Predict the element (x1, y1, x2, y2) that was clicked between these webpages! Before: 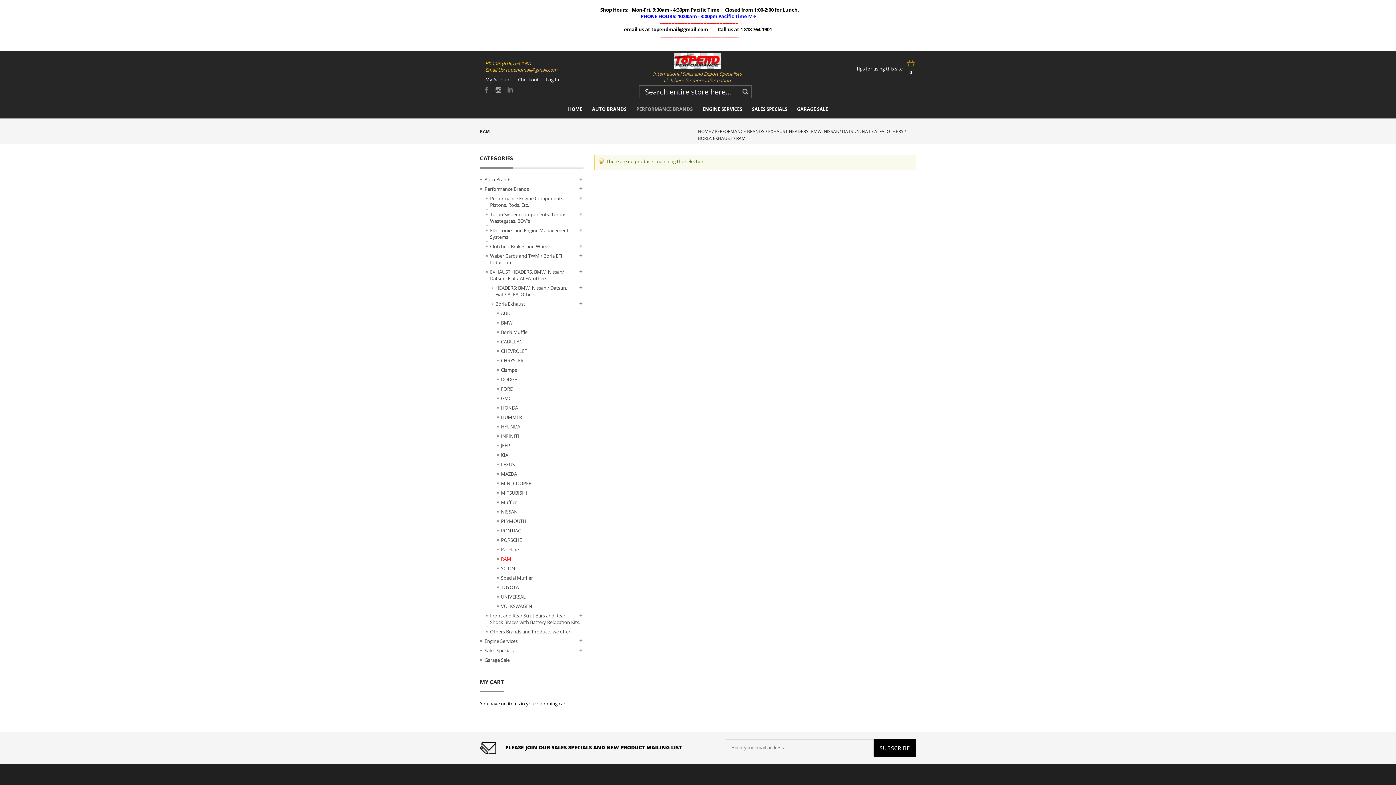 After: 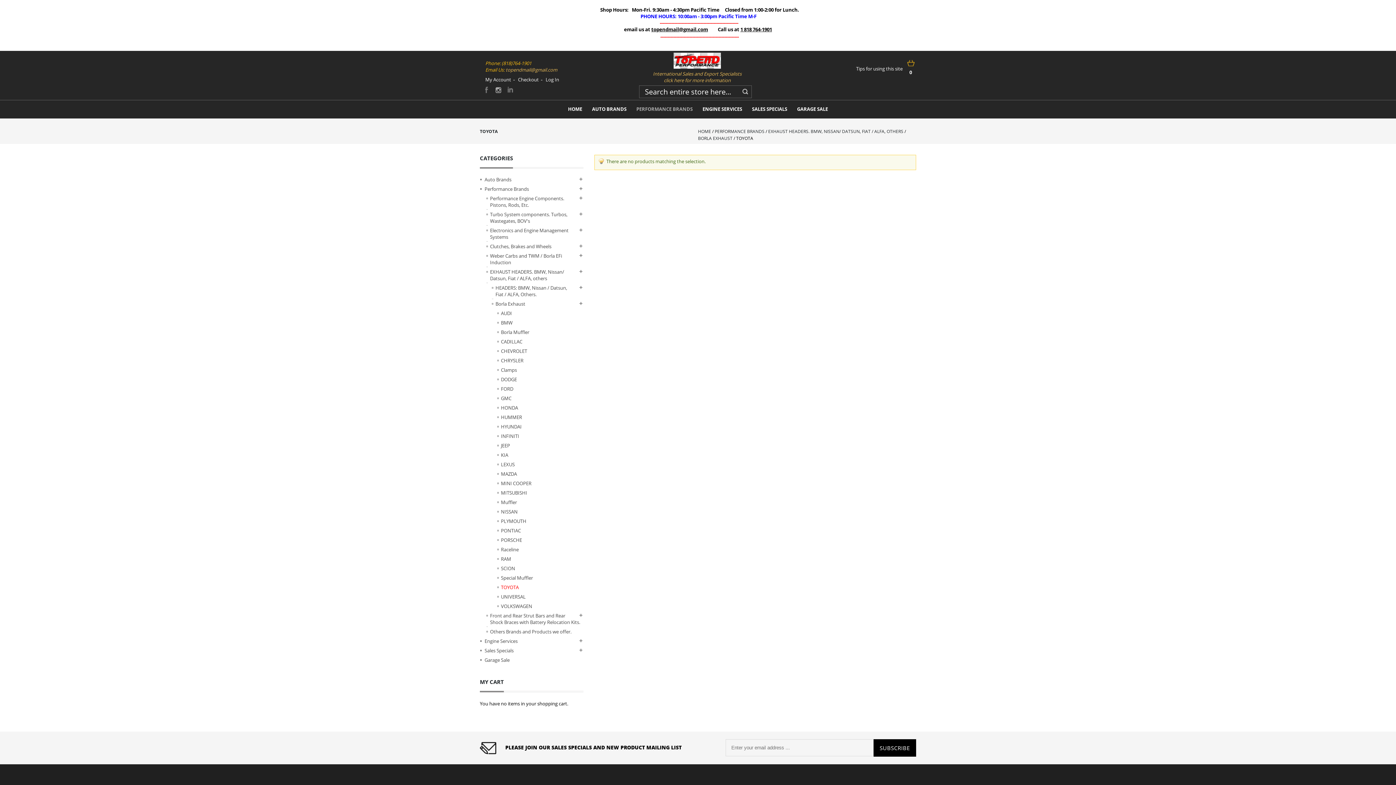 Action: label: TOYOTA bbox: (496, 582, 583, 592)